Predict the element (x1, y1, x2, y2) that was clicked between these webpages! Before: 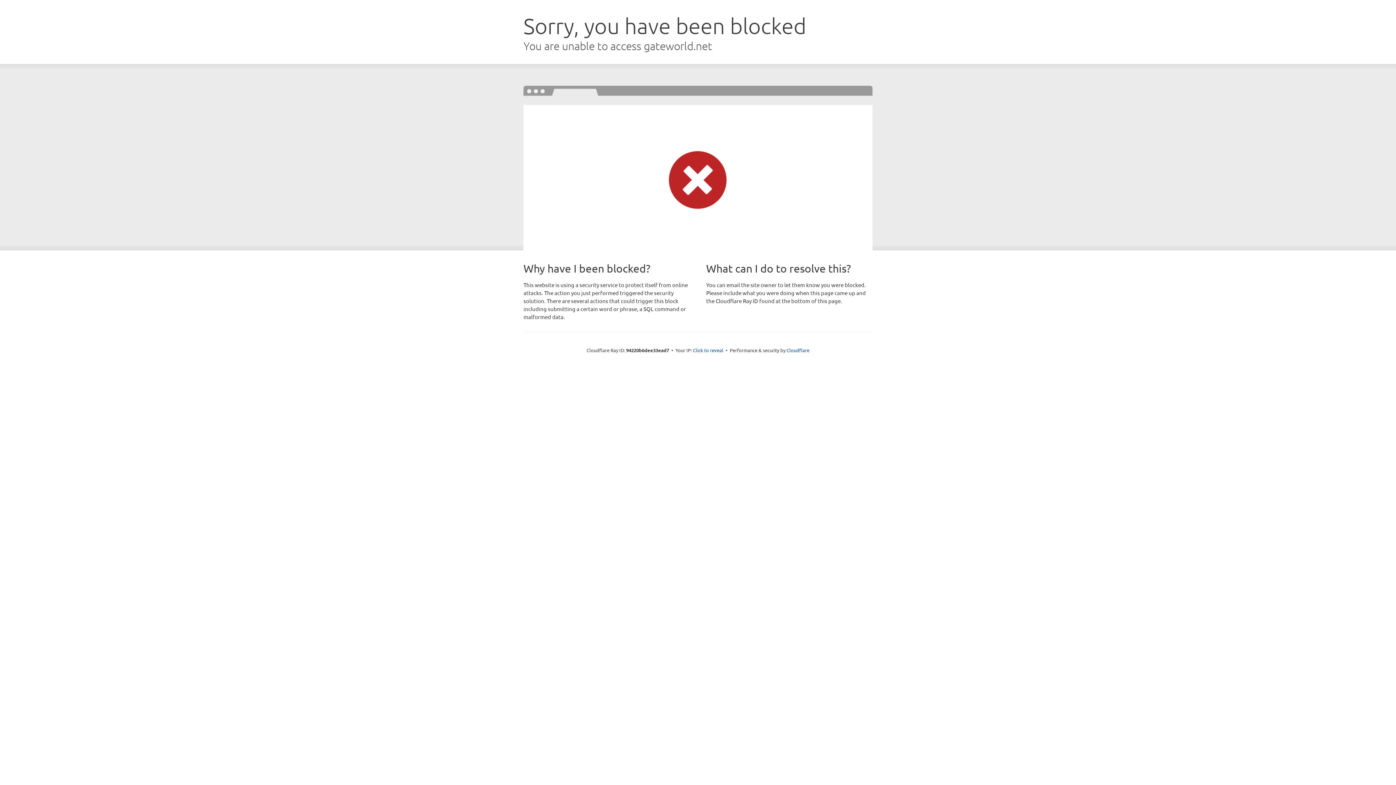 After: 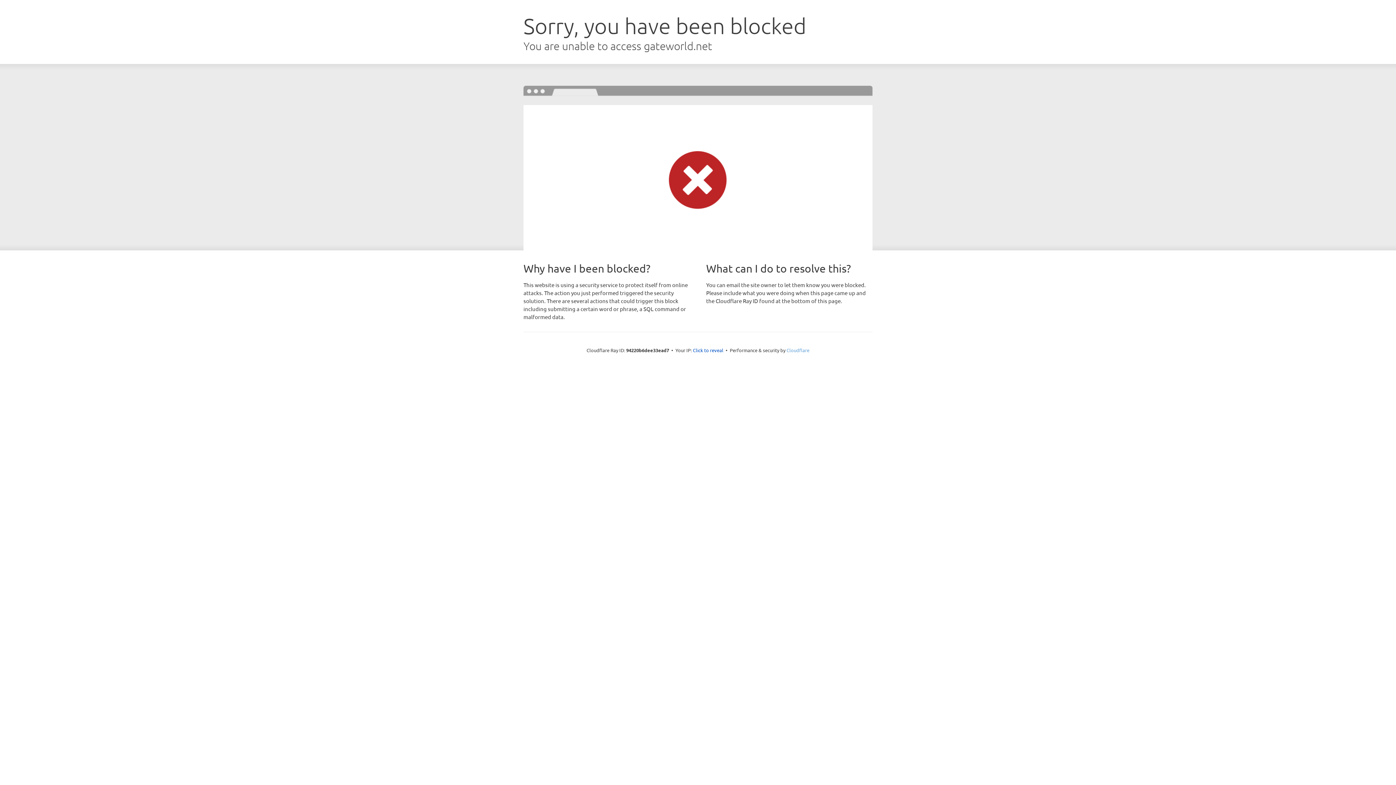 Action: bbox: (786, 347, 809, 353) label: Cloudflare